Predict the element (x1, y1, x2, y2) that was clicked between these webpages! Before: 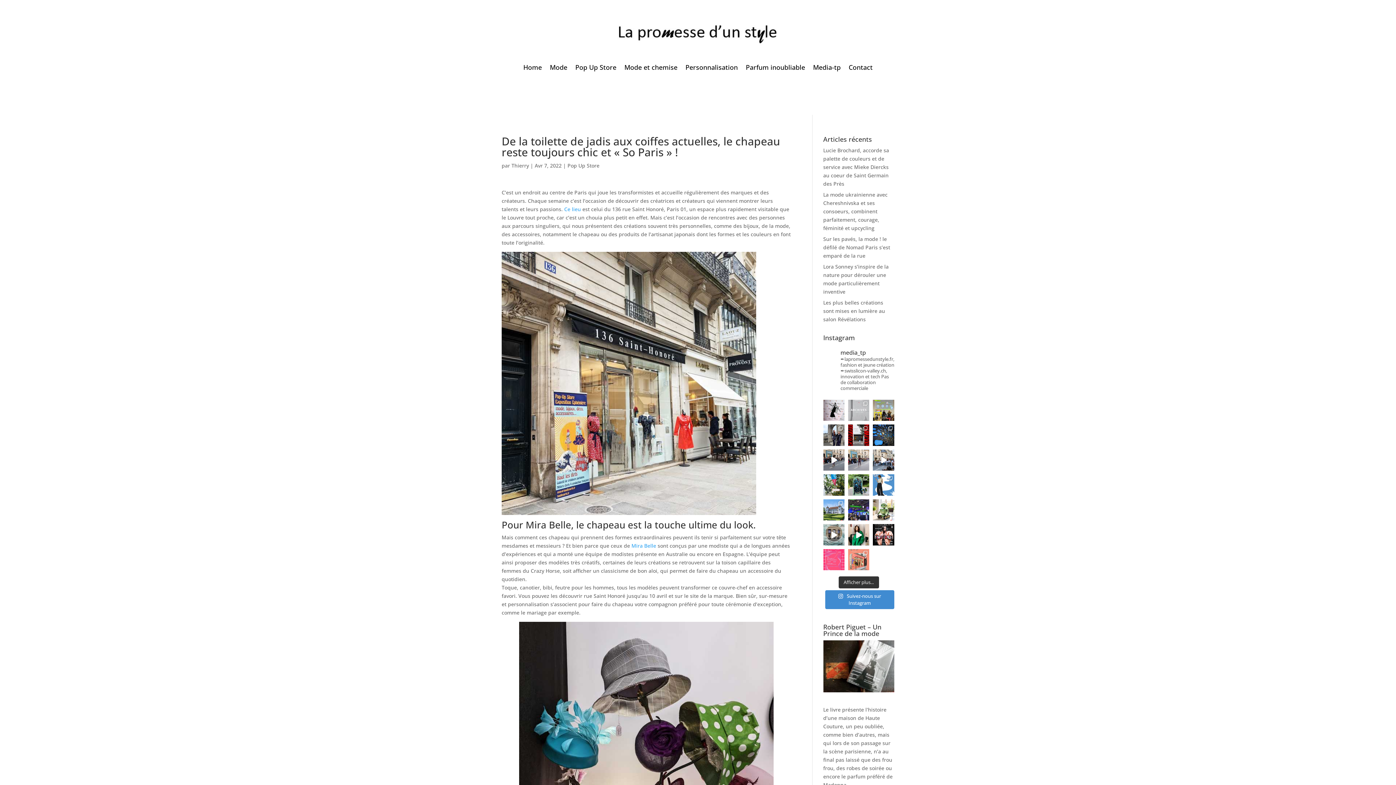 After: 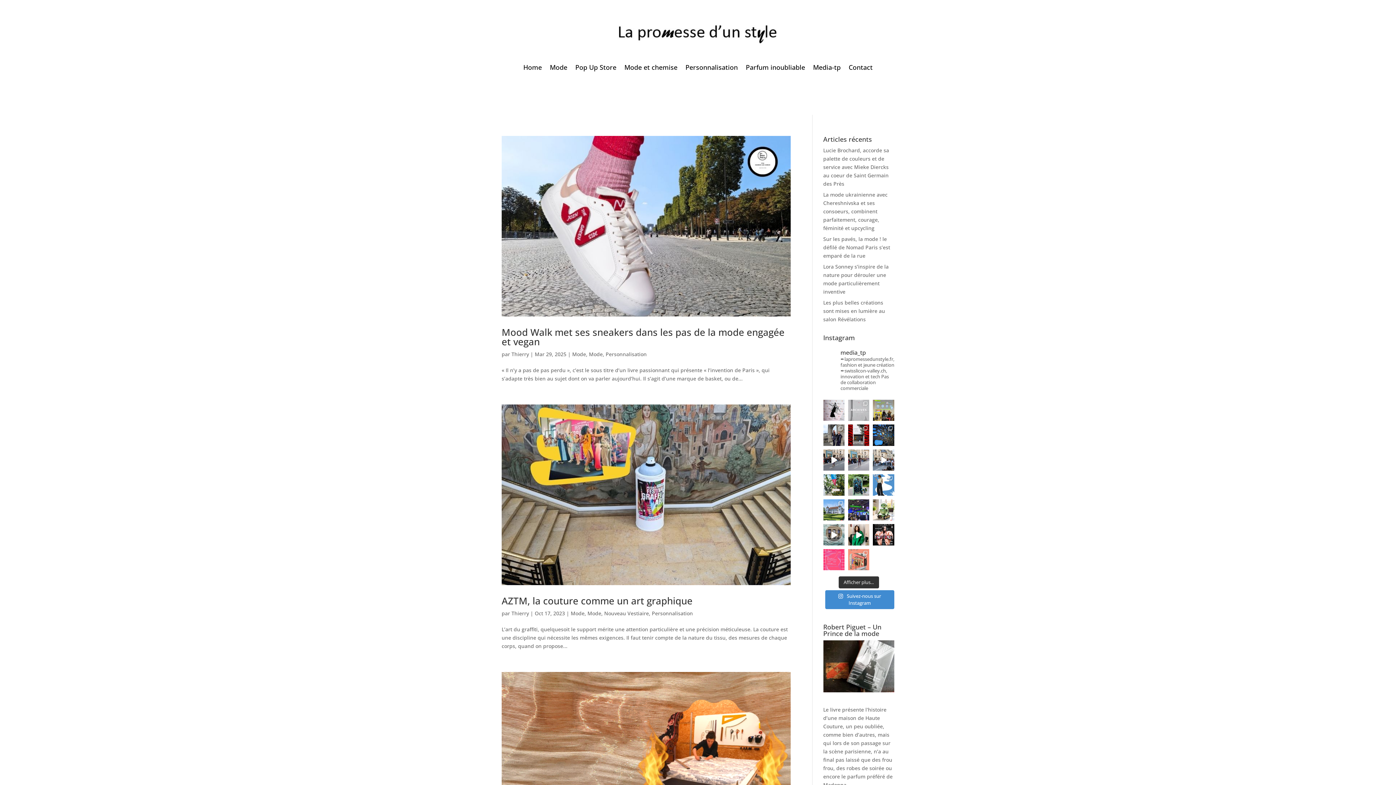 Action: label: Personnalisation bbox: (685, 64, 738, 72)